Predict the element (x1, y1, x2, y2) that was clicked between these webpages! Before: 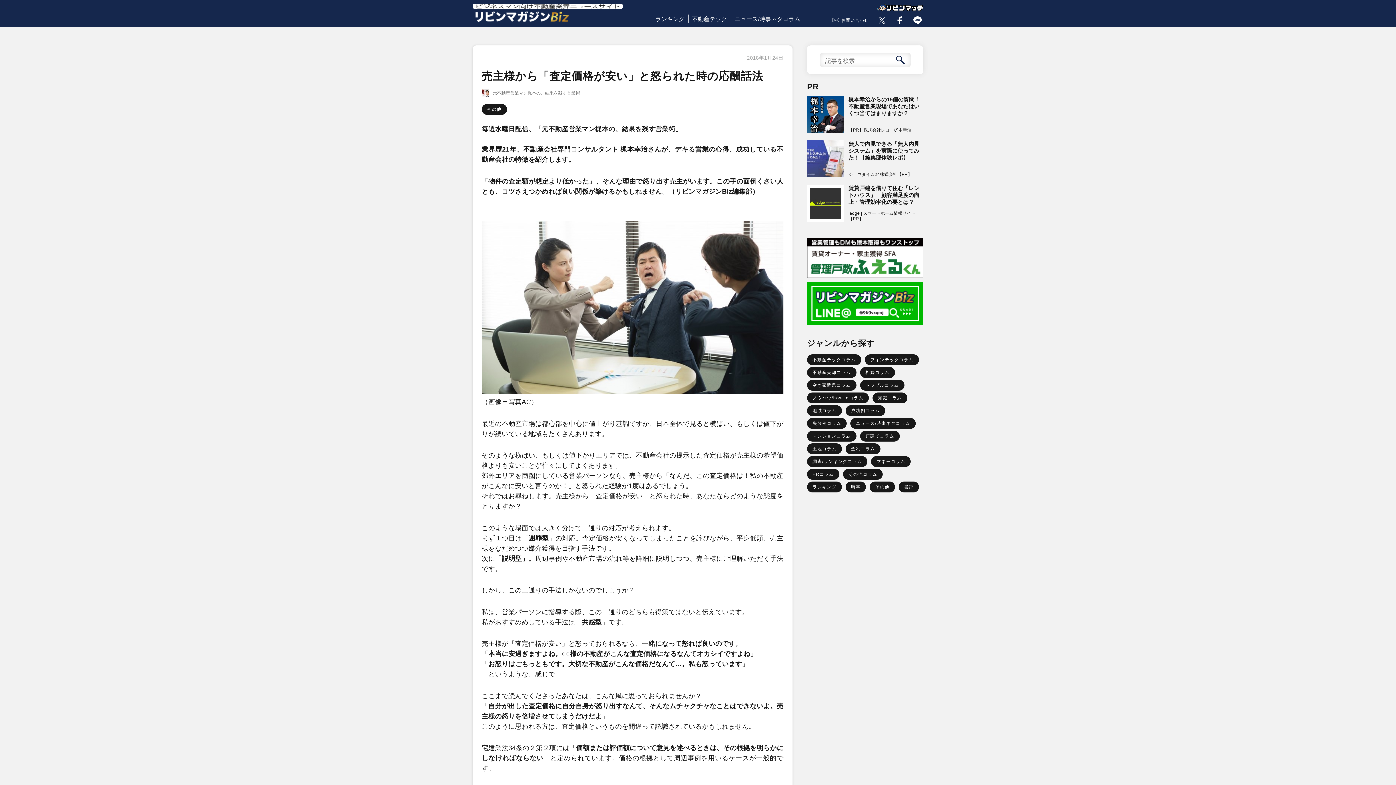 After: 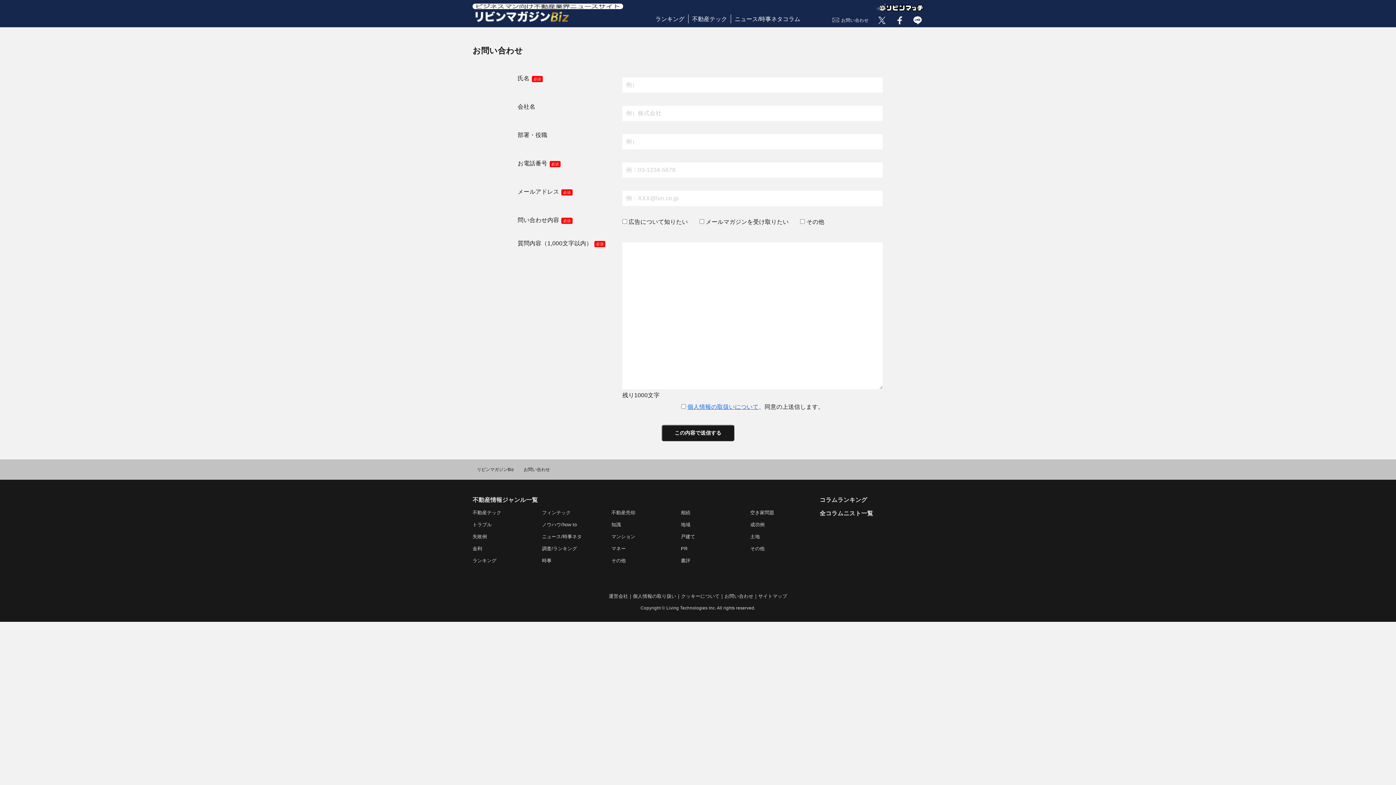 Action: label: お問い合わせ bbox: (834, 16, 868, 23)